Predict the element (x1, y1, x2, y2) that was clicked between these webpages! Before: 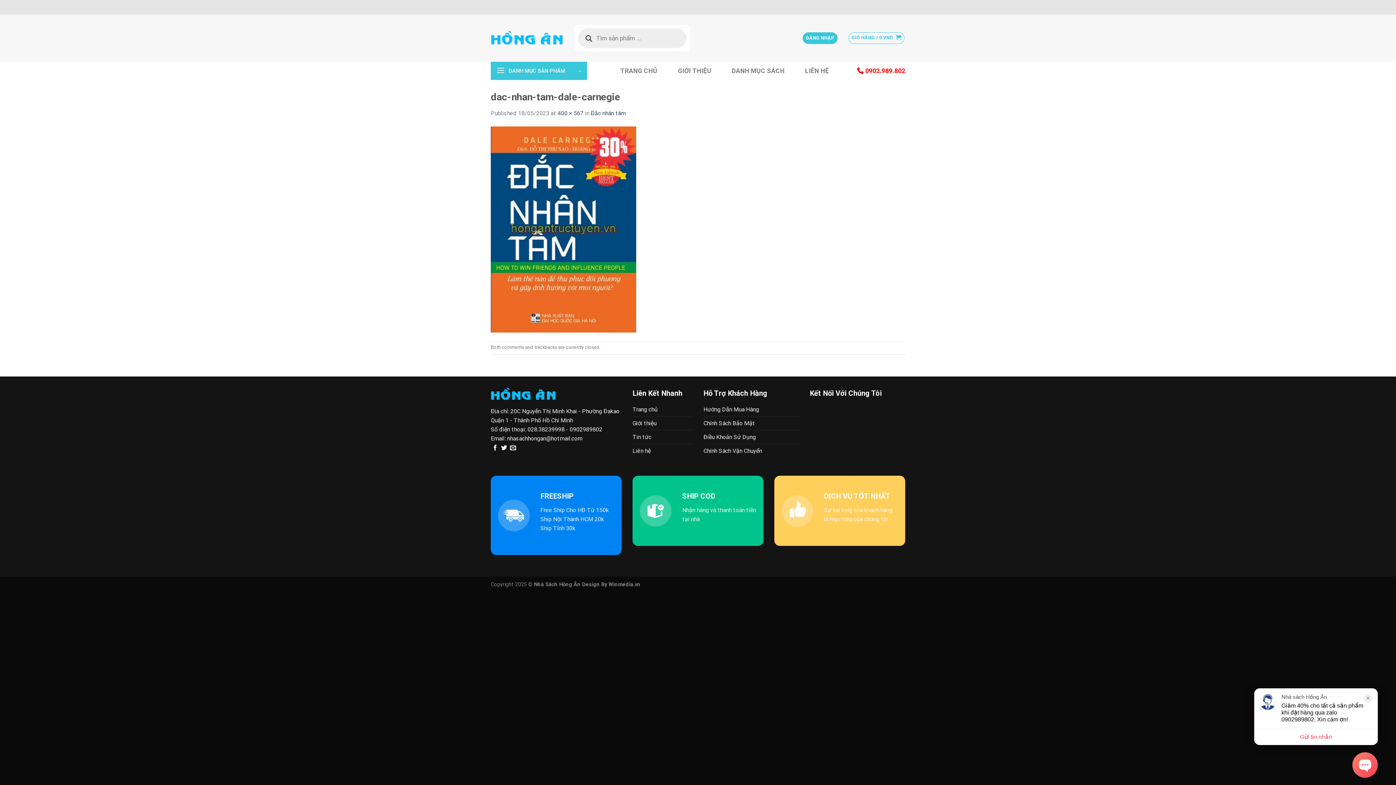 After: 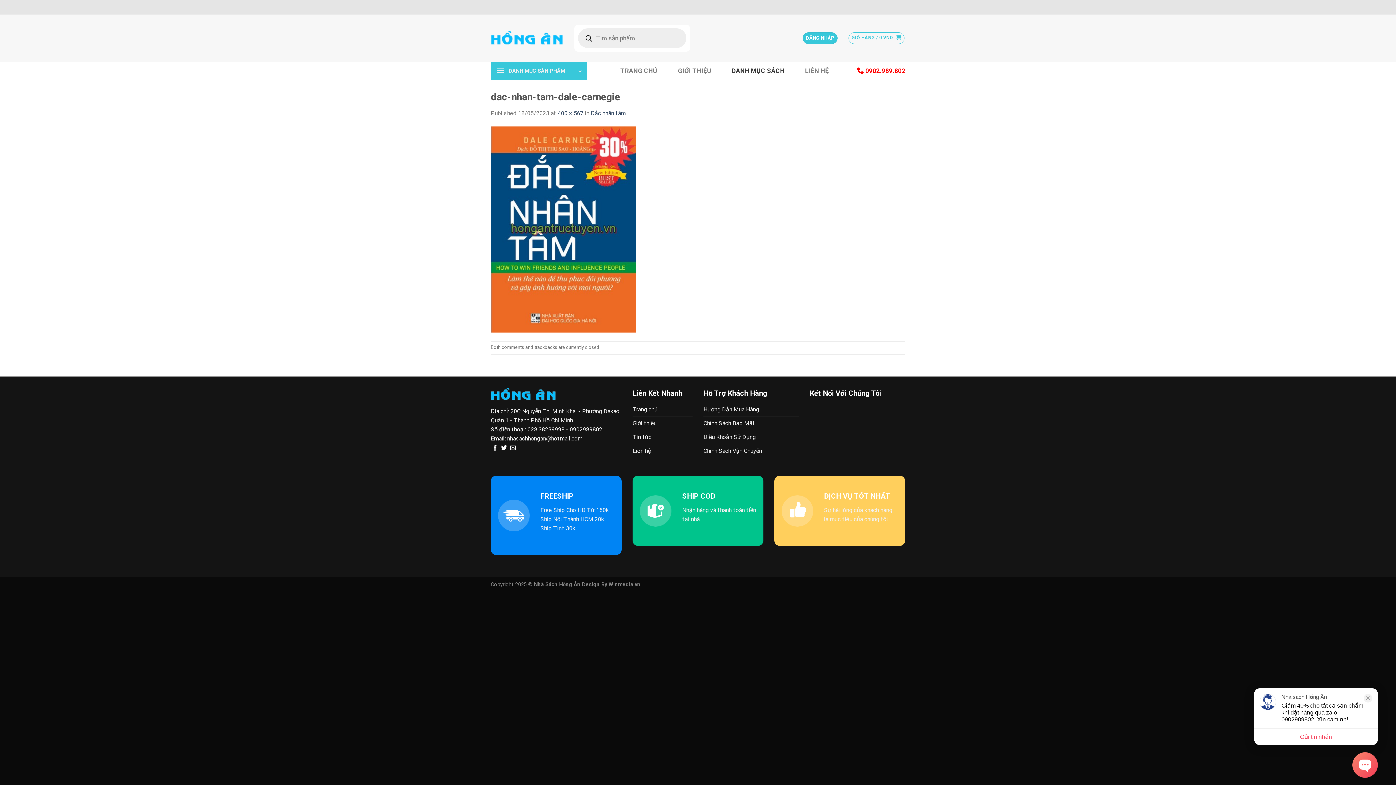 Action: label: DANH MỤC SÁCH bbox: (726, 63, 790, 78)